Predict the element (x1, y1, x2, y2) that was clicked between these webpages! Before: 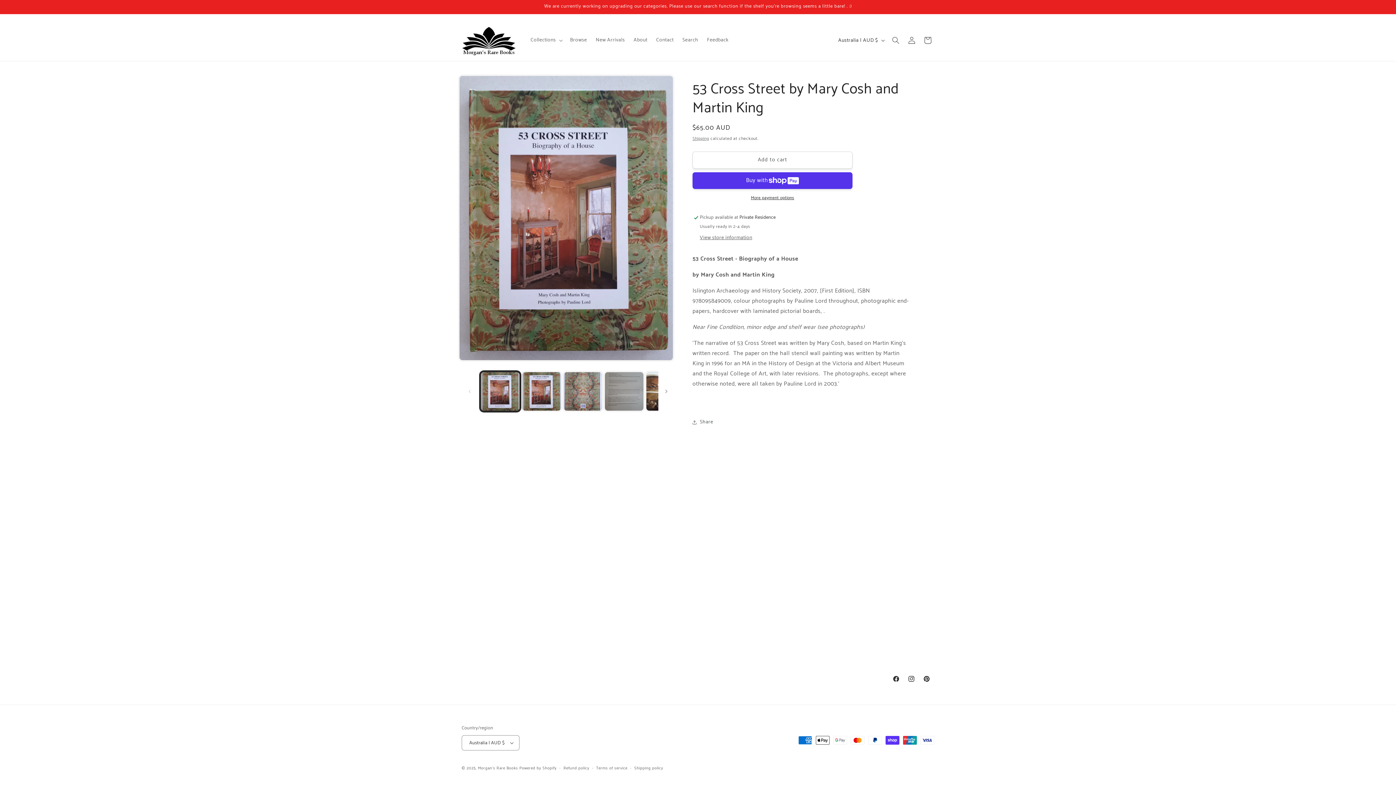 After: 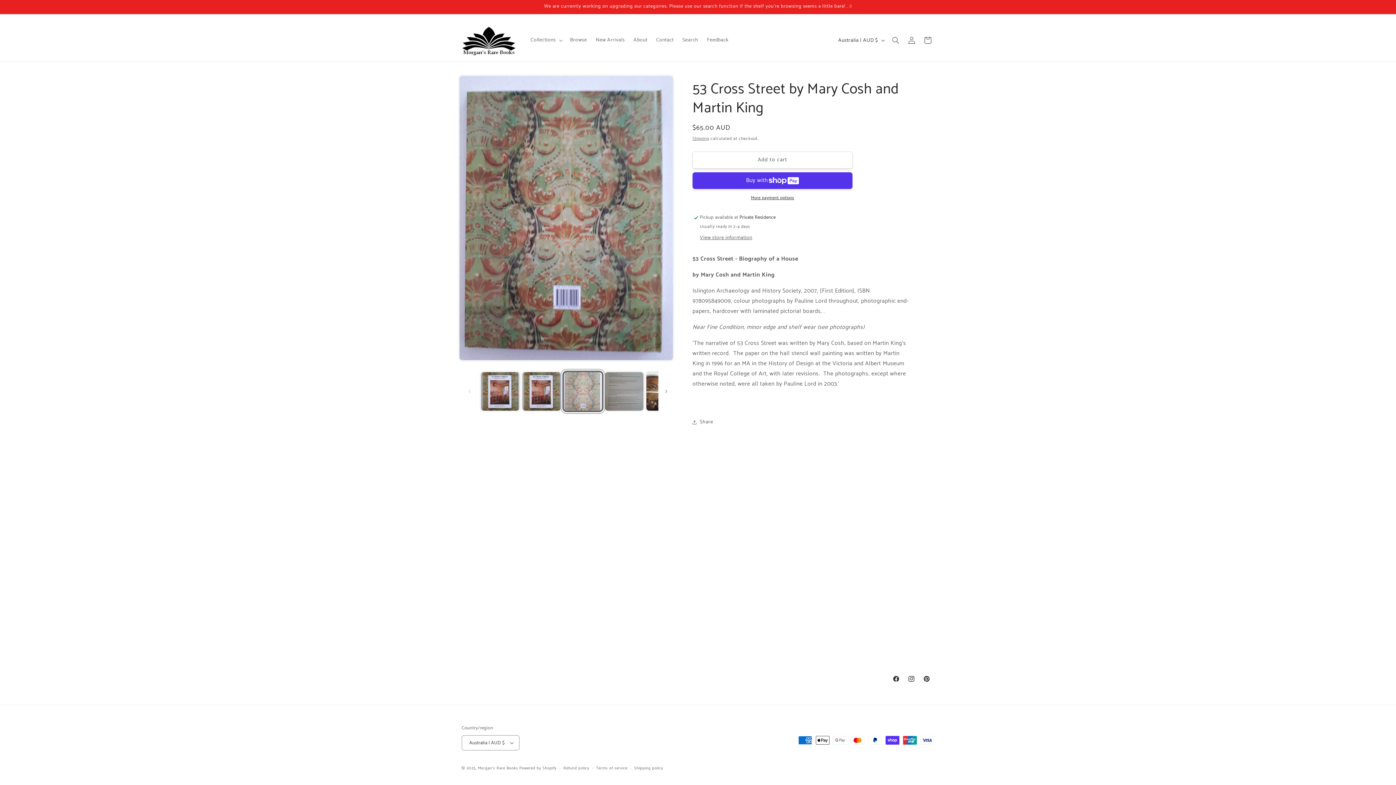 Action: bbox: (562, 370, 603, 412) label: Load image 3 in gallery view